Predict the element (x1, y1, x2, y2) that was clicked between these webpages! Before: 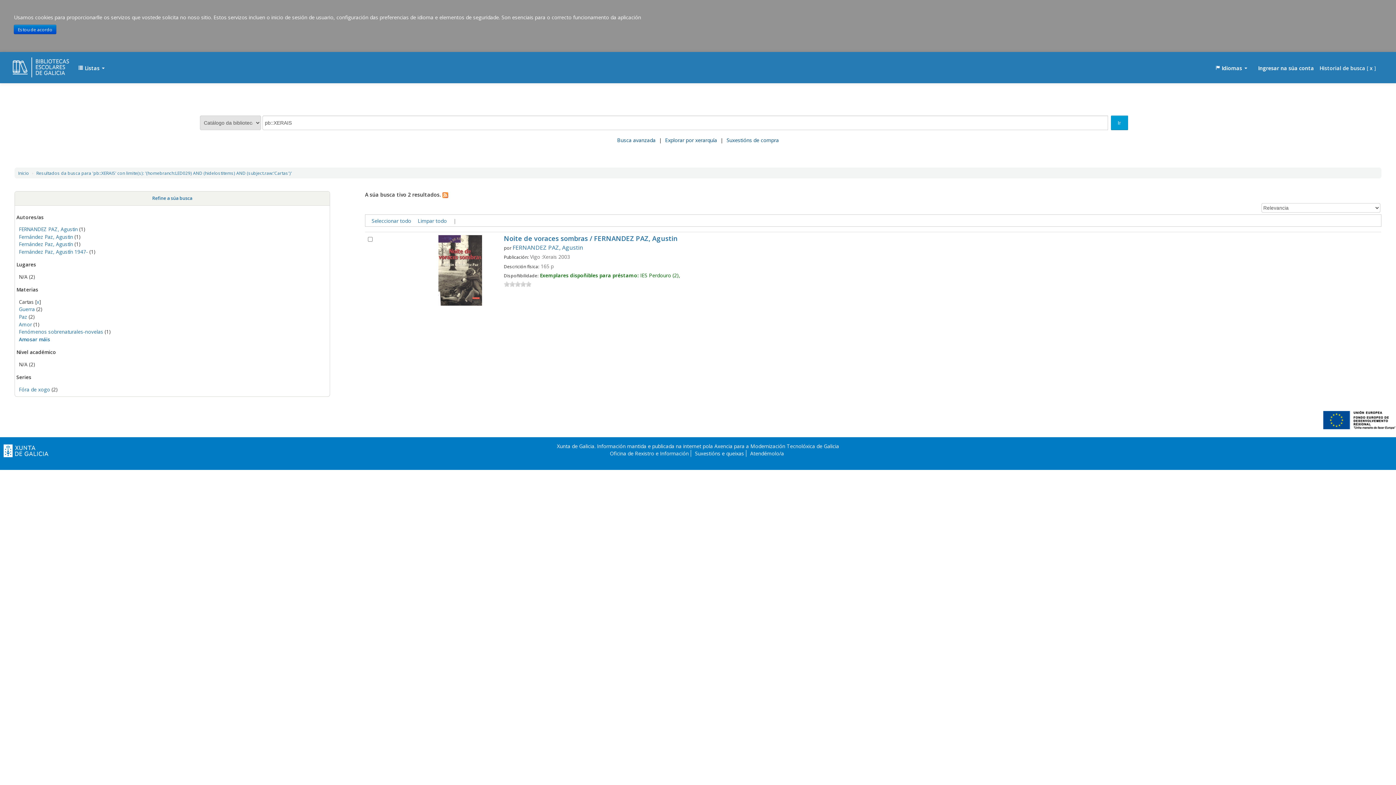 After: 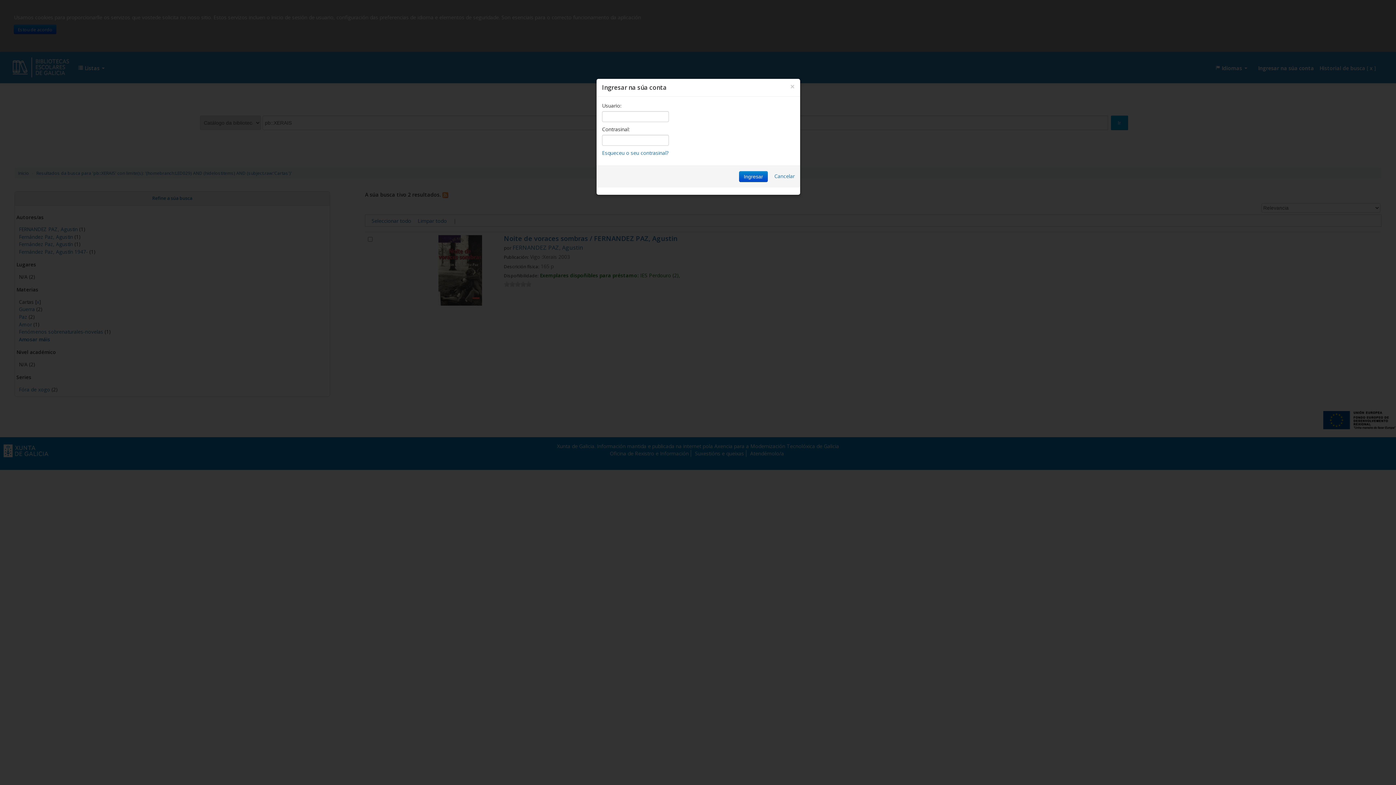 Action: bbox: (1252, 61, 1319, 75) label: Ingresar na súa conta